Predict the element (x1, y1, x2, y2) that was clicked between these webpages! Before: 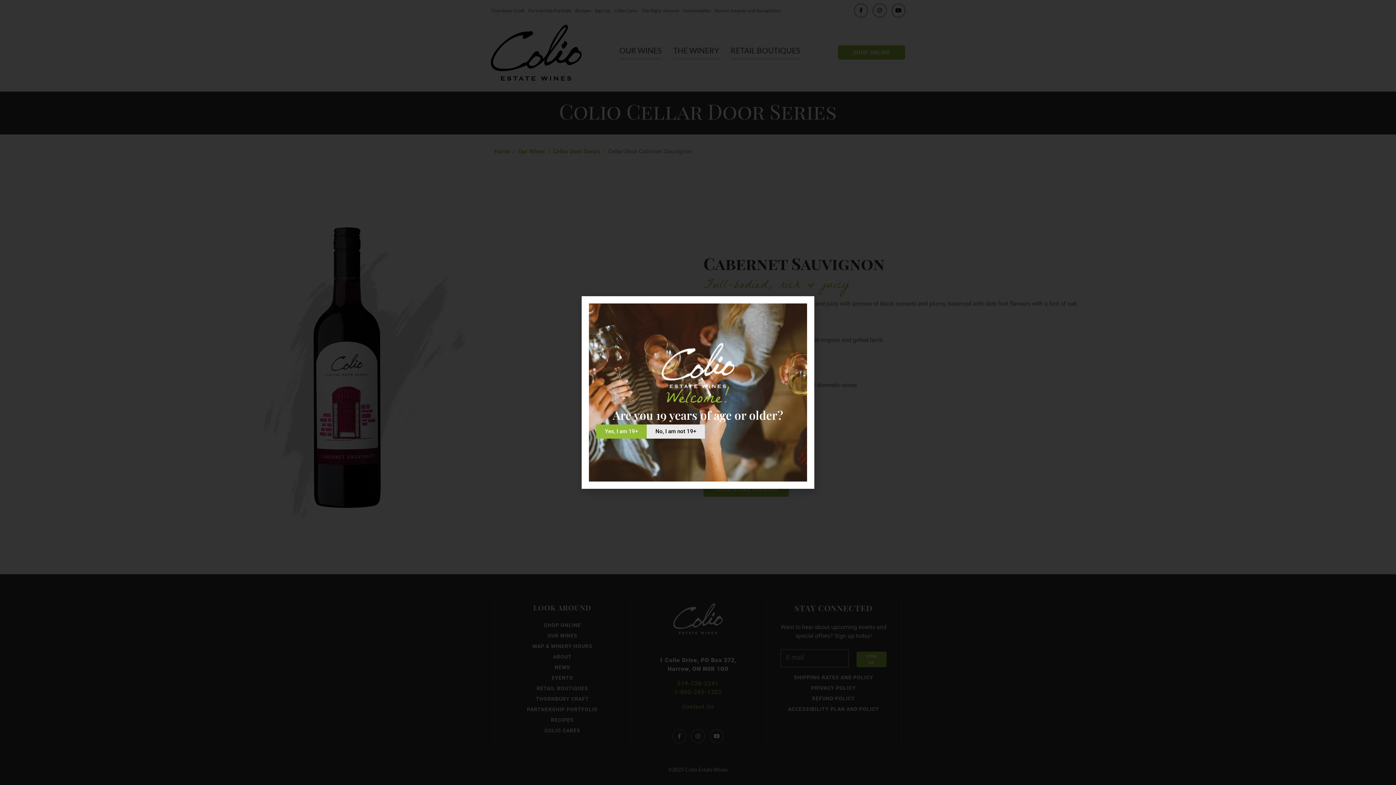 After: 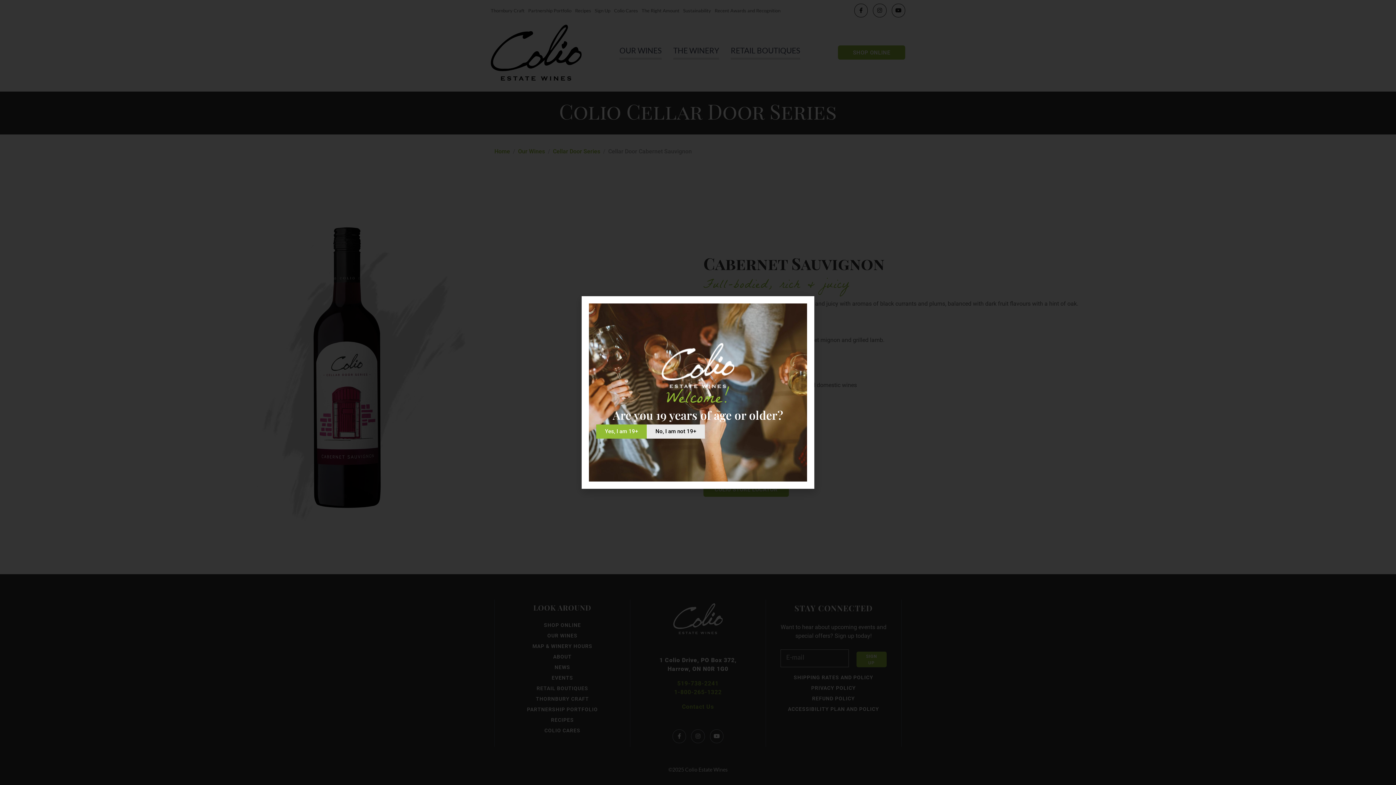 Action: bbox: (646, 424, 705, 438) label: No, I am not 19+